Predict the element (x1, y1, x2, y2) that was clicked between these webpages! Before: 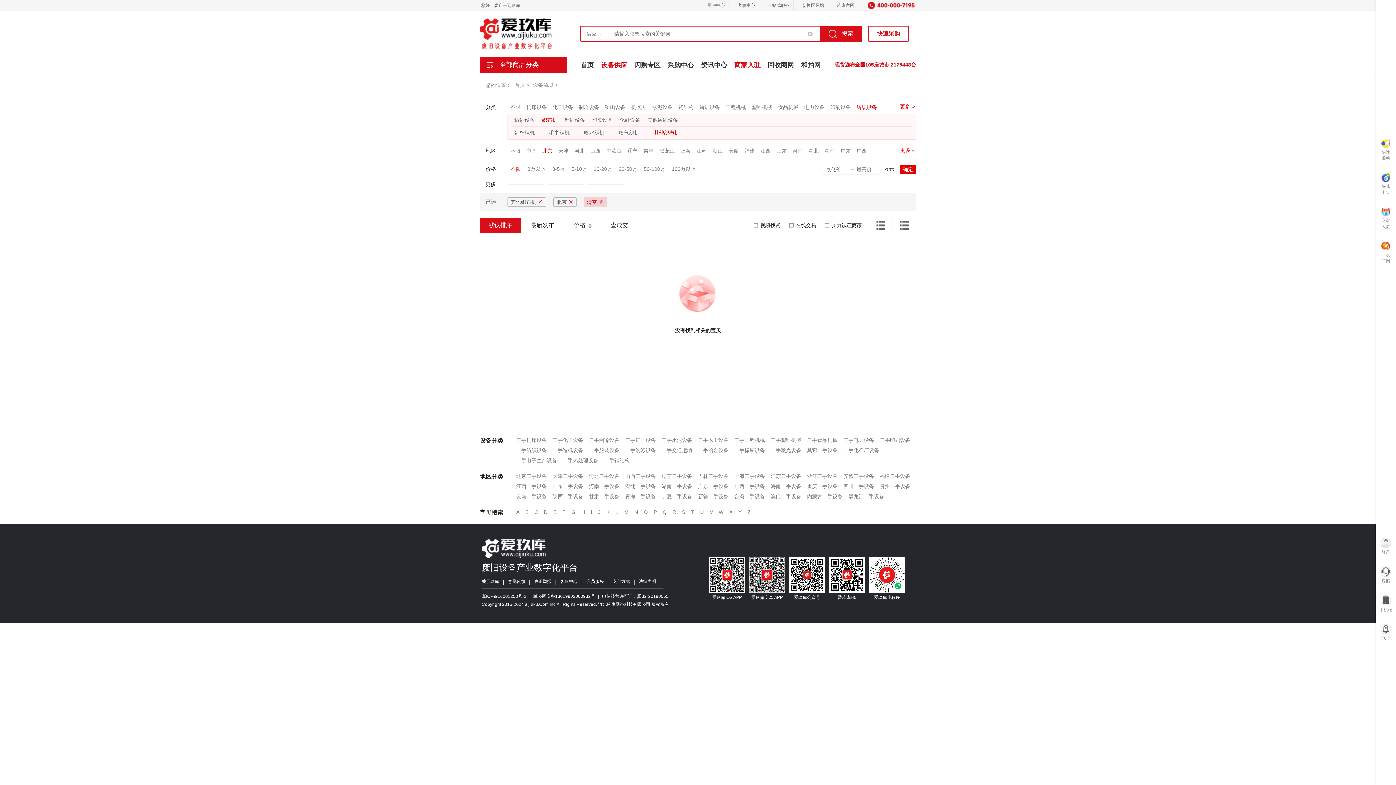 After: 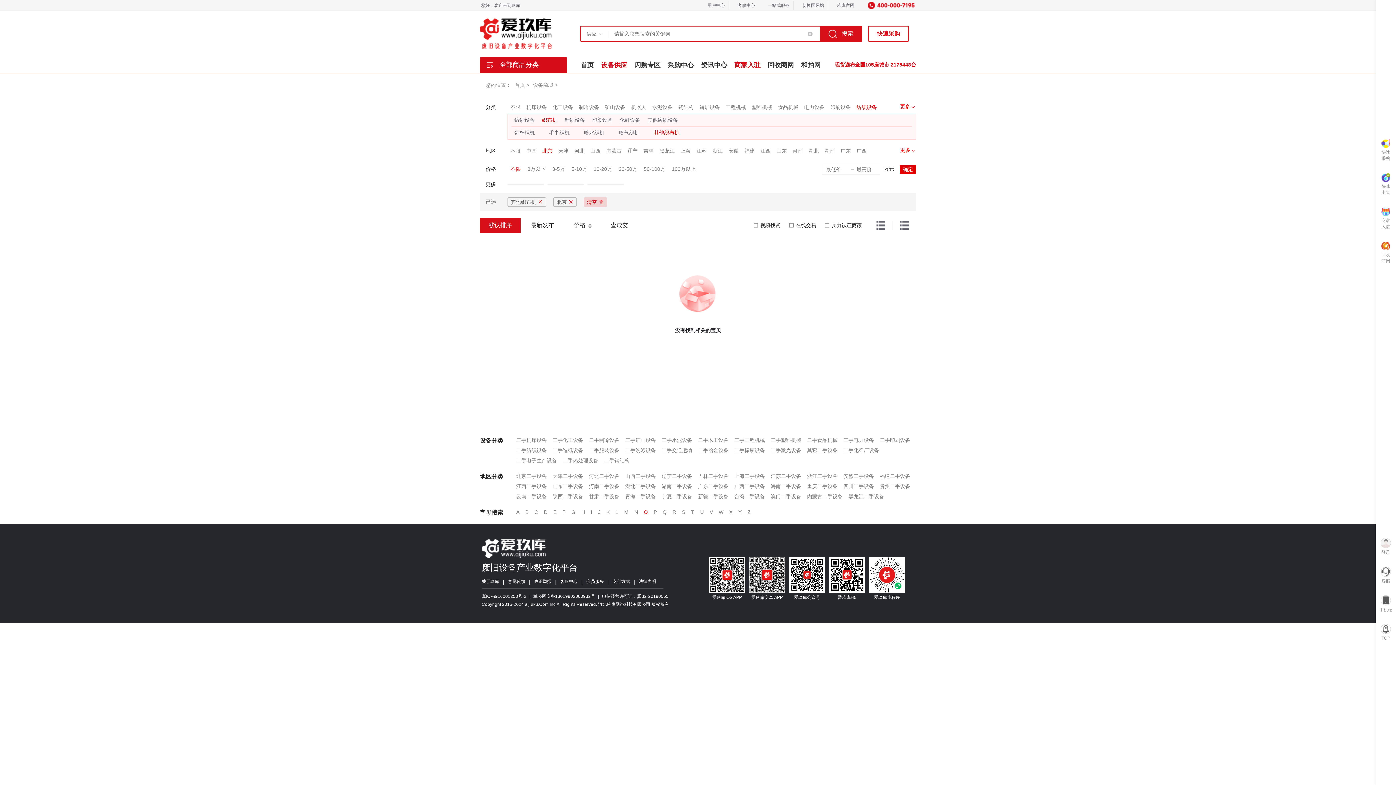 Action: bbox: (644, 509, 648, 515) label: O